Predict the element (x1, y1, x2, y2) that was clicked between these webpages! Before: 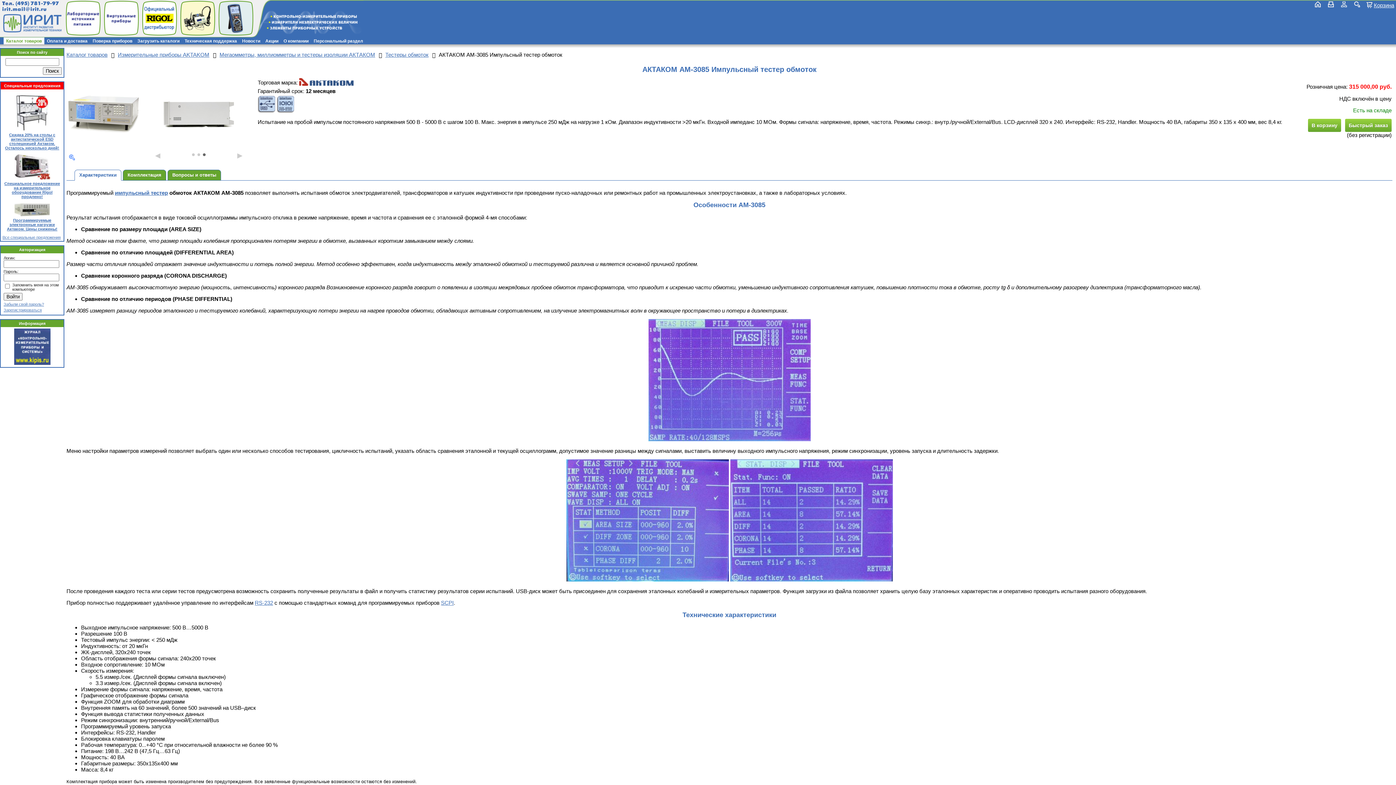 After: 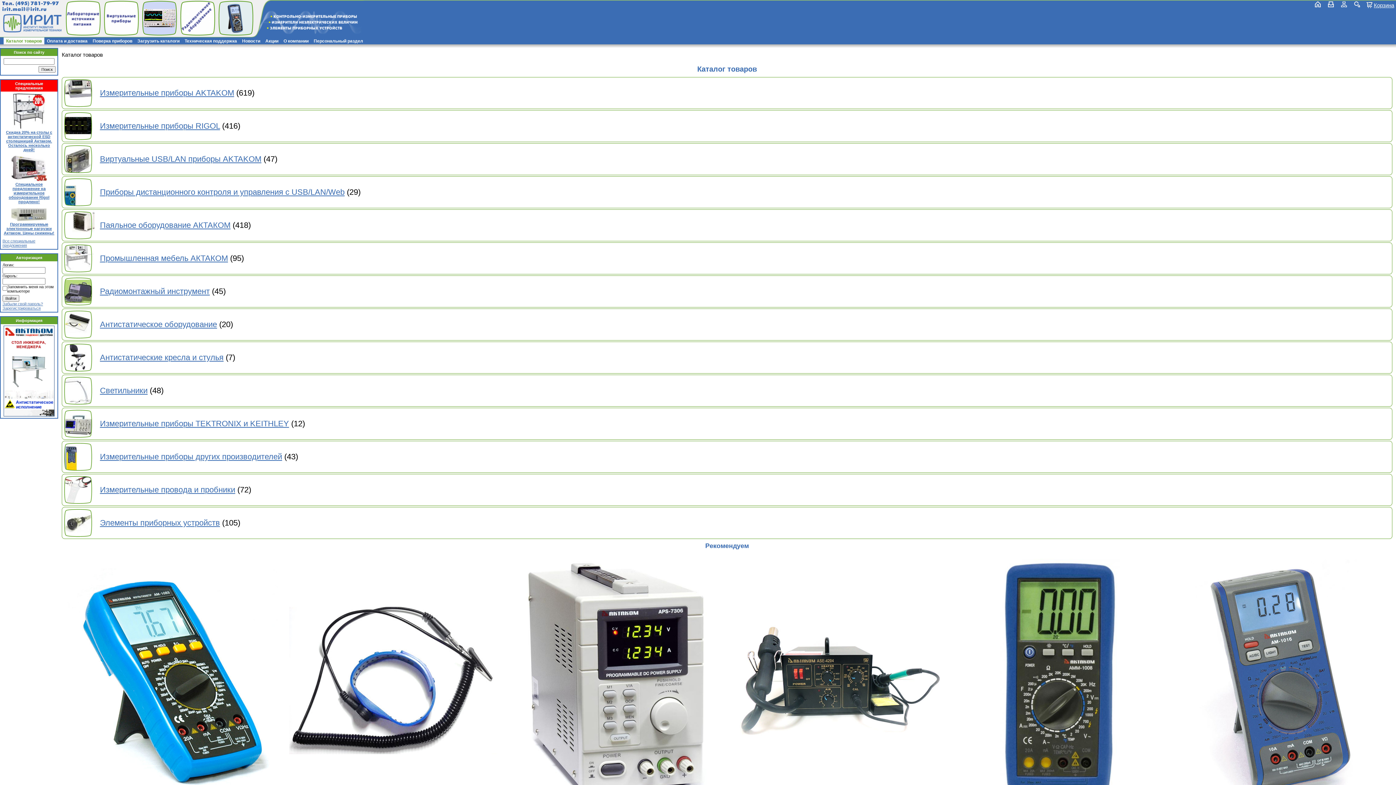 Action: bbox: (66, 51, 107, 57) label: Каталог товаров